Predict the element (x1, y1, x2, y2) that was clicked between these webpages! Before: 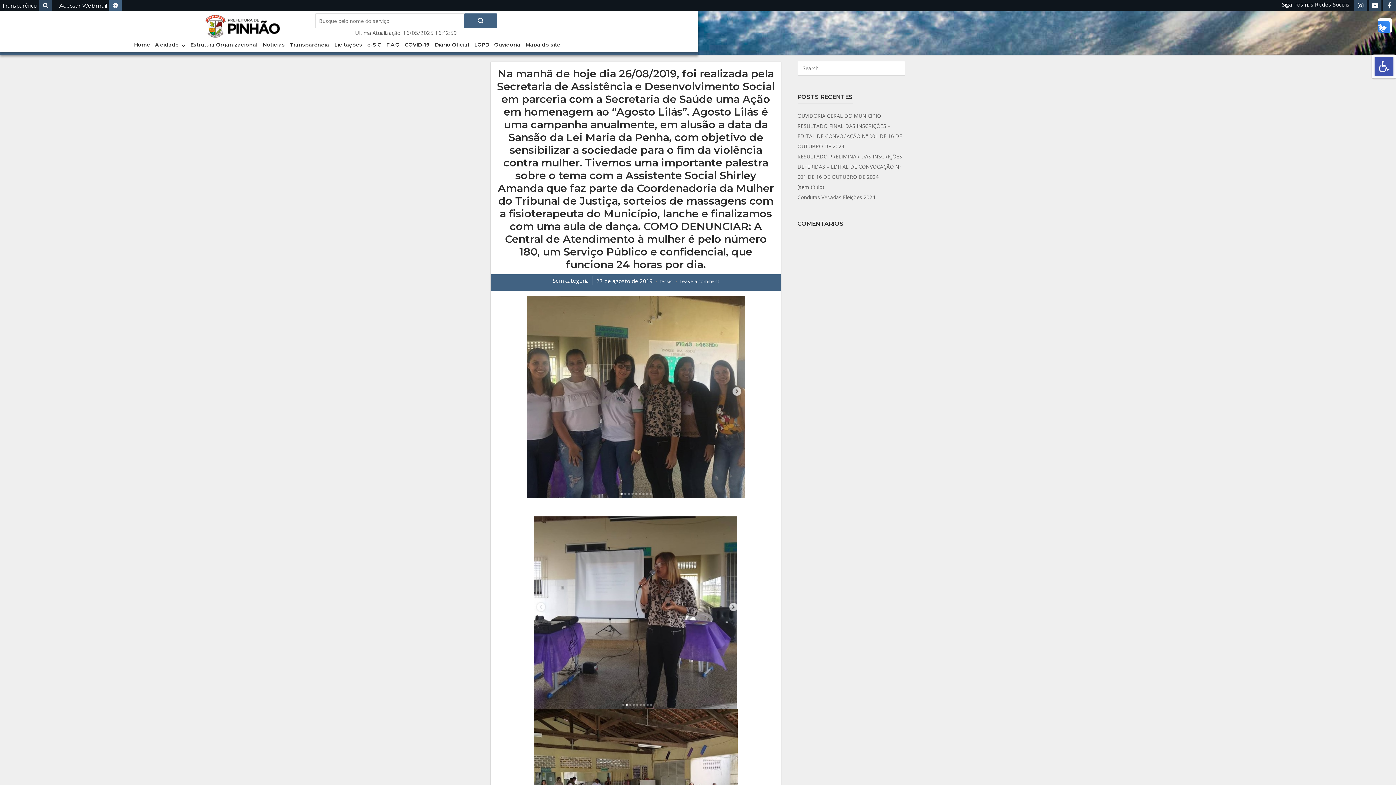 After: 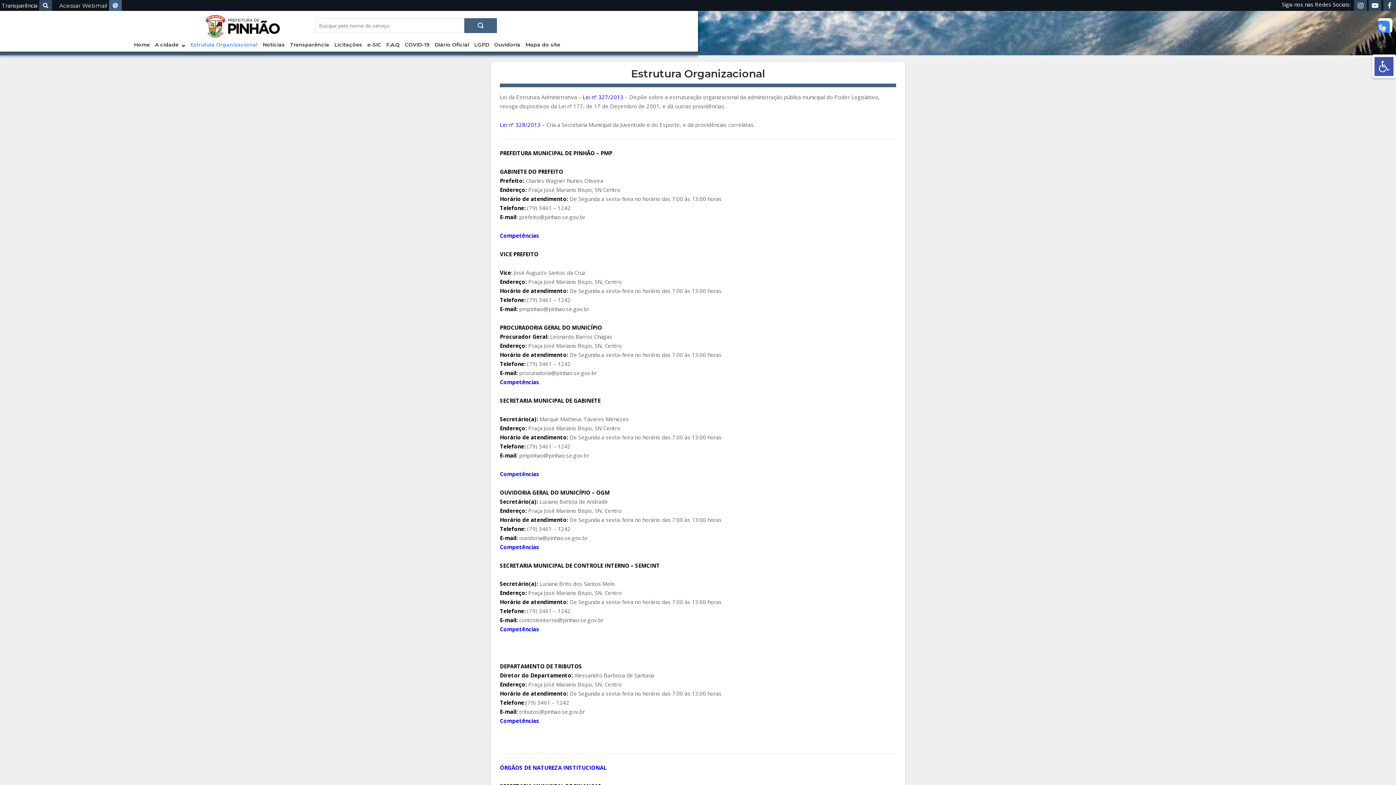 Action: bbox: (190, 41, 257, 48) label: Estrutura Organizacional